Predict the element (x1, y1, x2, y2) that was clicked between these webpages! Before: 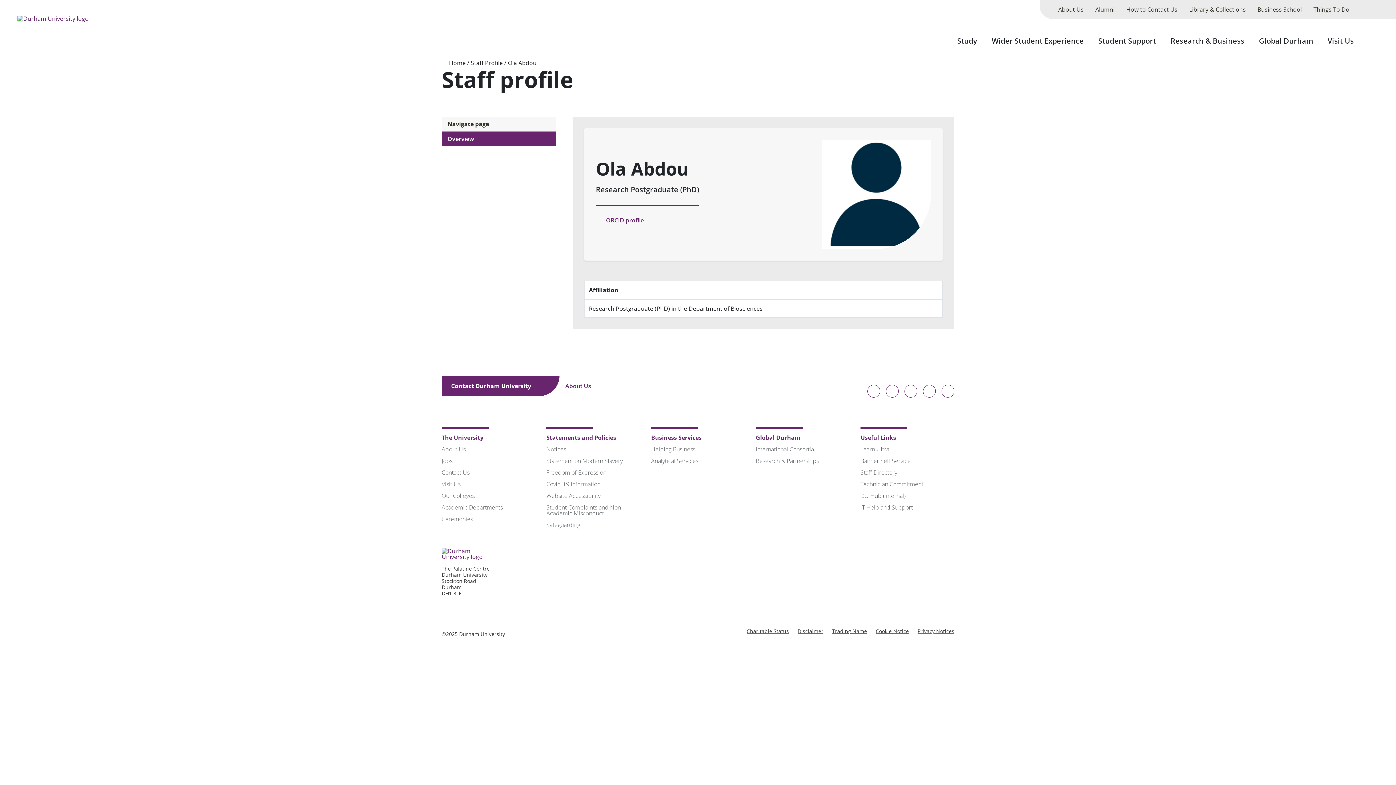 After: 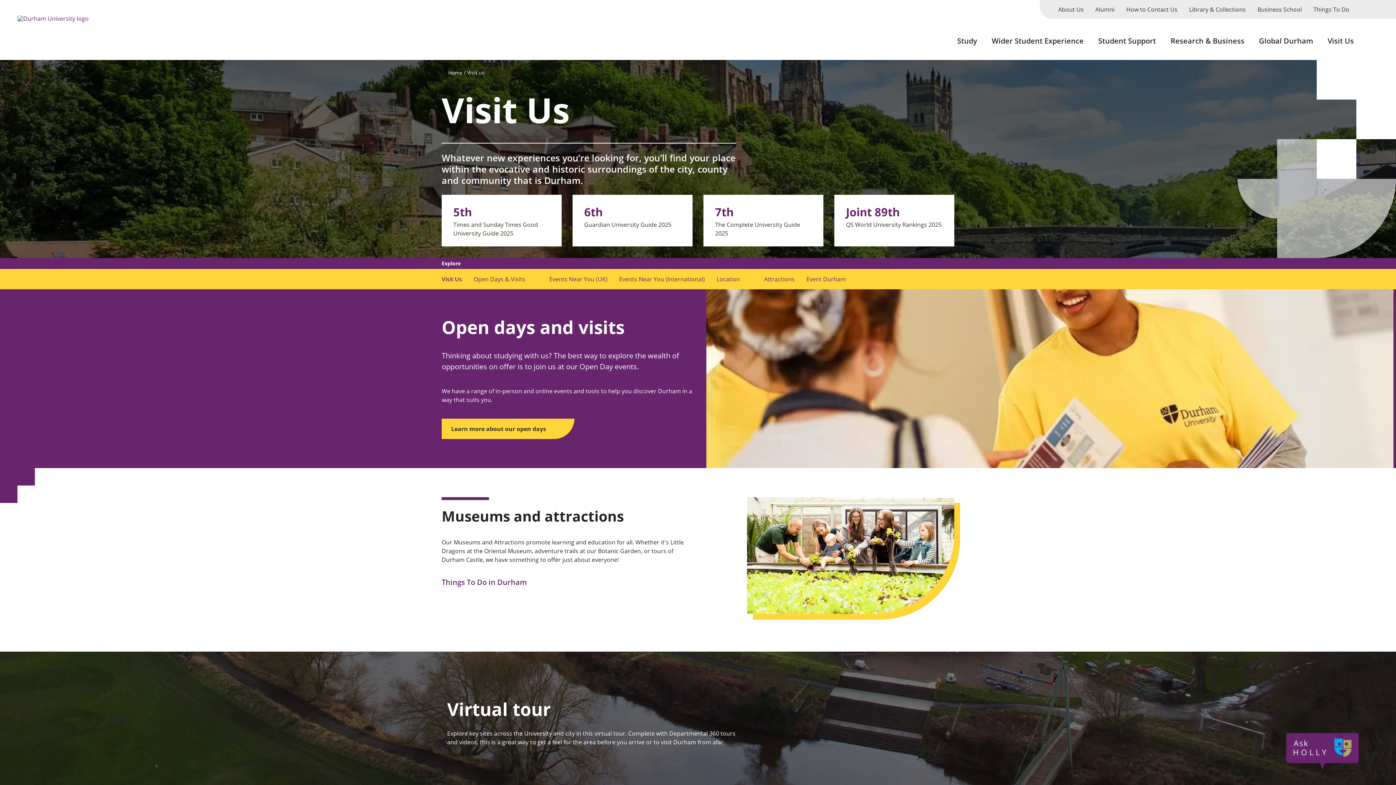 Action: bbox: (441, 480, 460, 488) label: Visit Us